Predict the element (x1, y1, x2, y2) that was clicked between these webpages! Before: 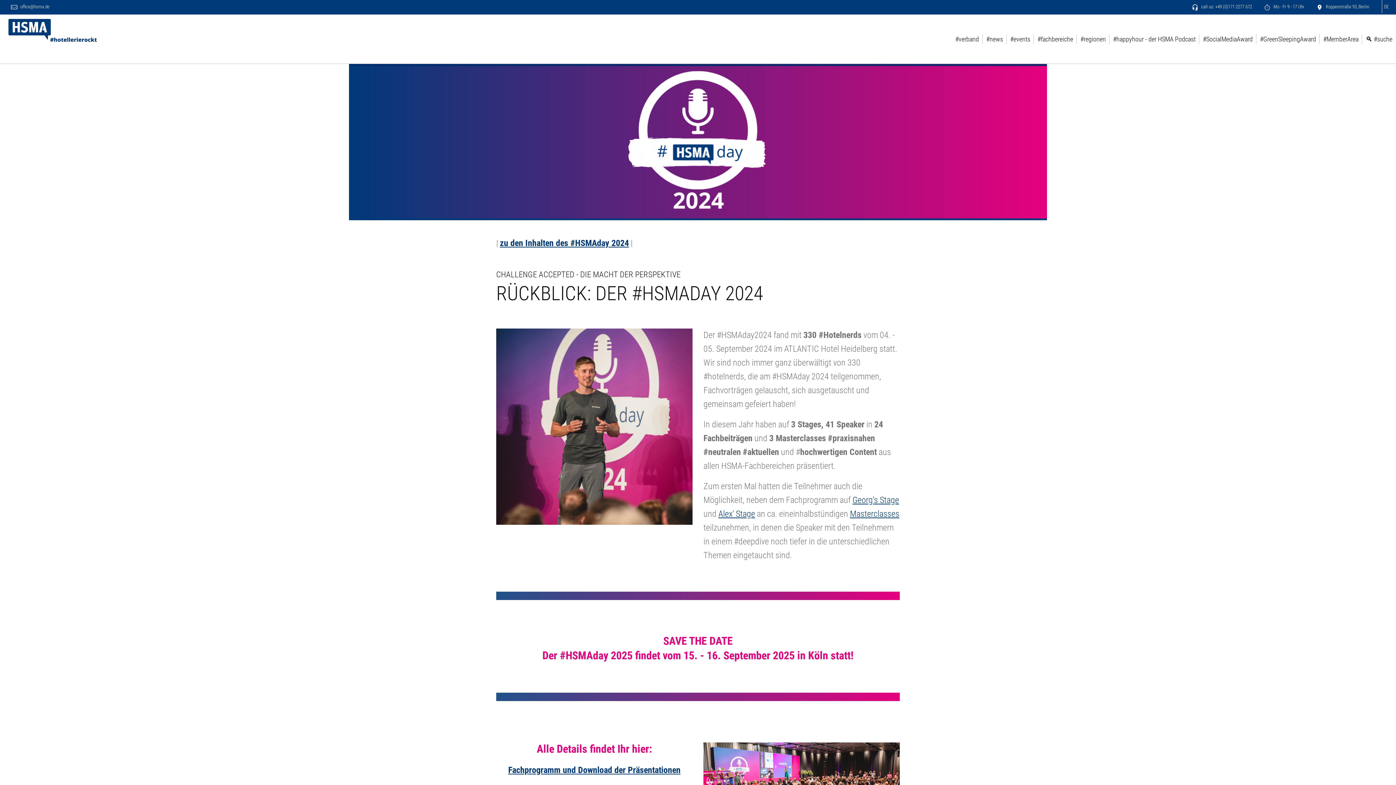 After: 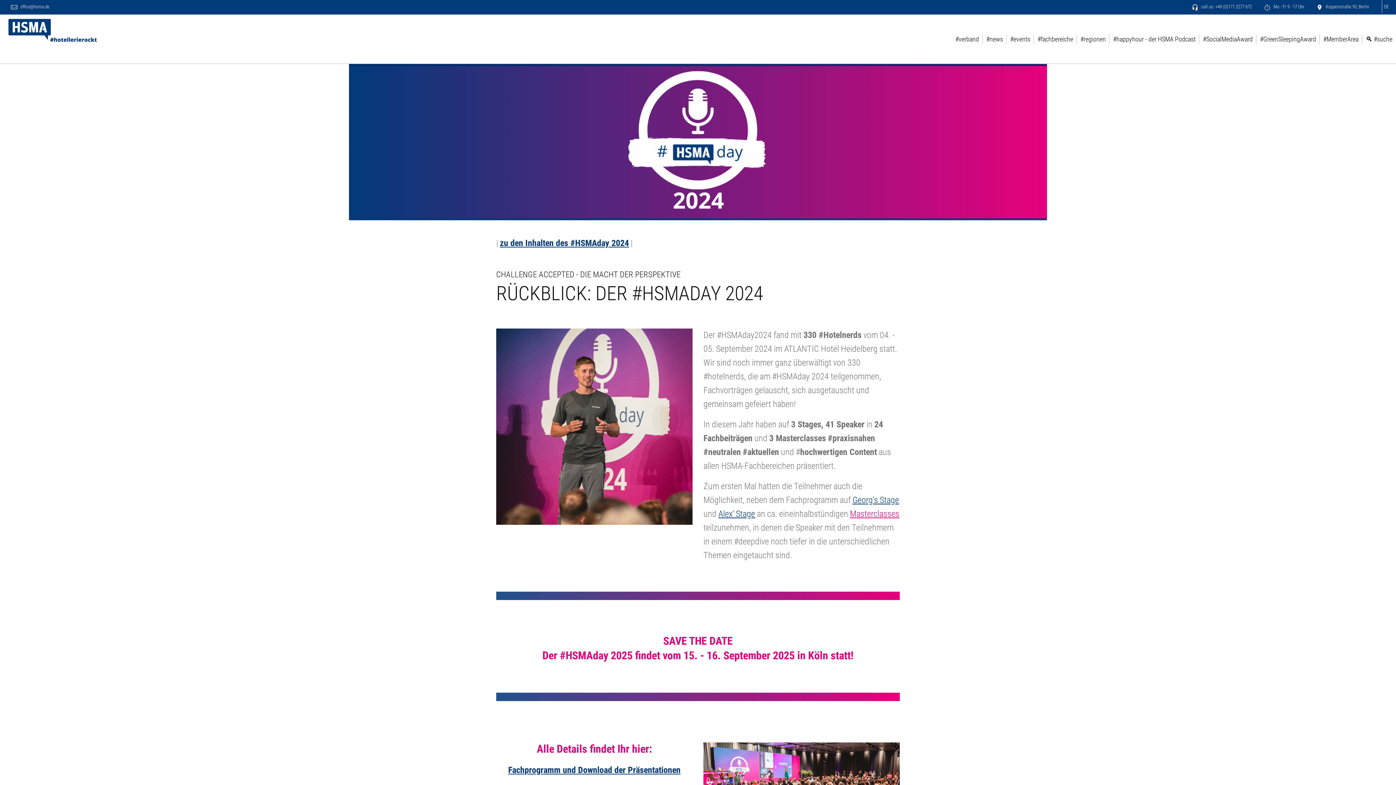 Action: bbox: (850, 509, 899, 519) label: Masterclasses